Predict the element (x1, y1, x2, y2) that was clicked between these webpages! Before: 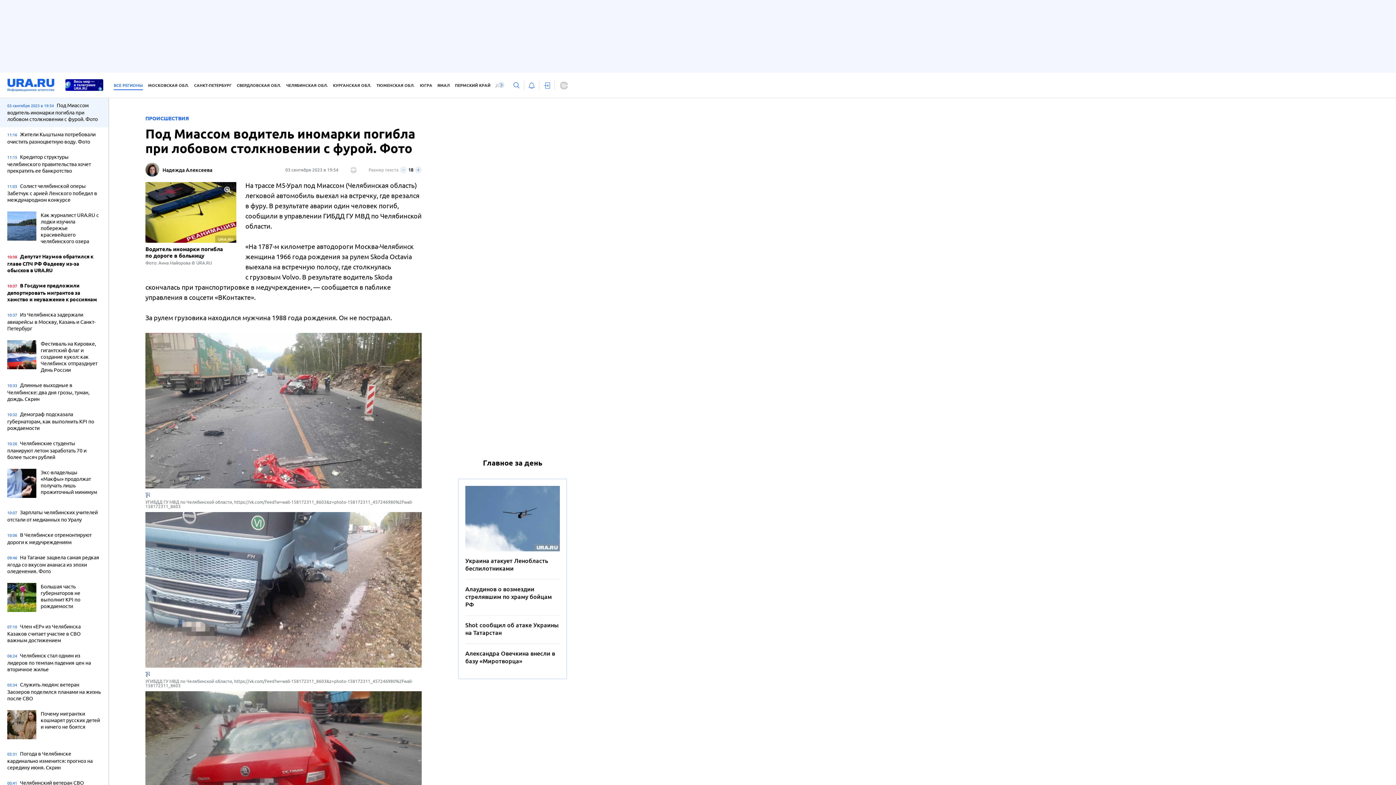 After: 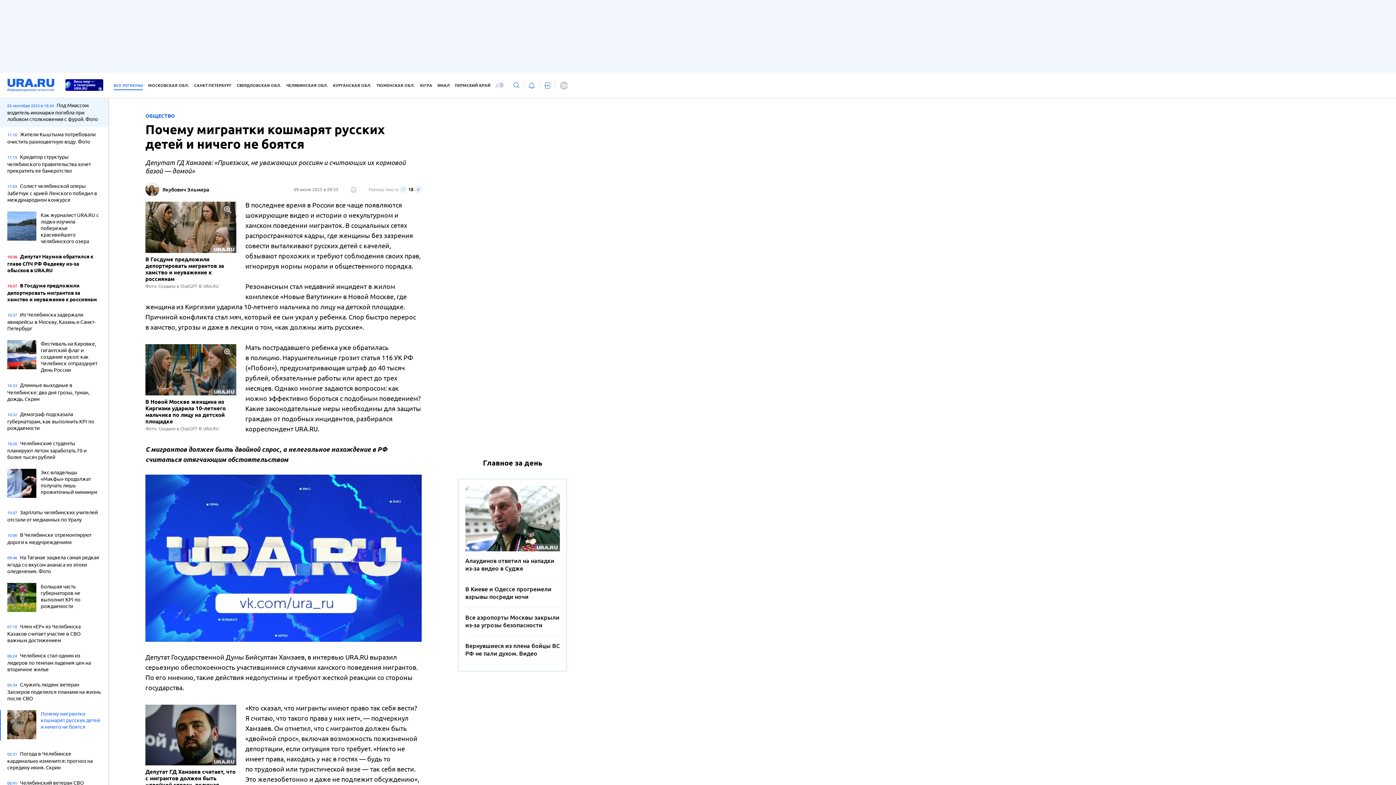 Action: label: Почему мигрантки кошмарят русских детей и ничего не боятся bbox: (7, 710, 101, 741)